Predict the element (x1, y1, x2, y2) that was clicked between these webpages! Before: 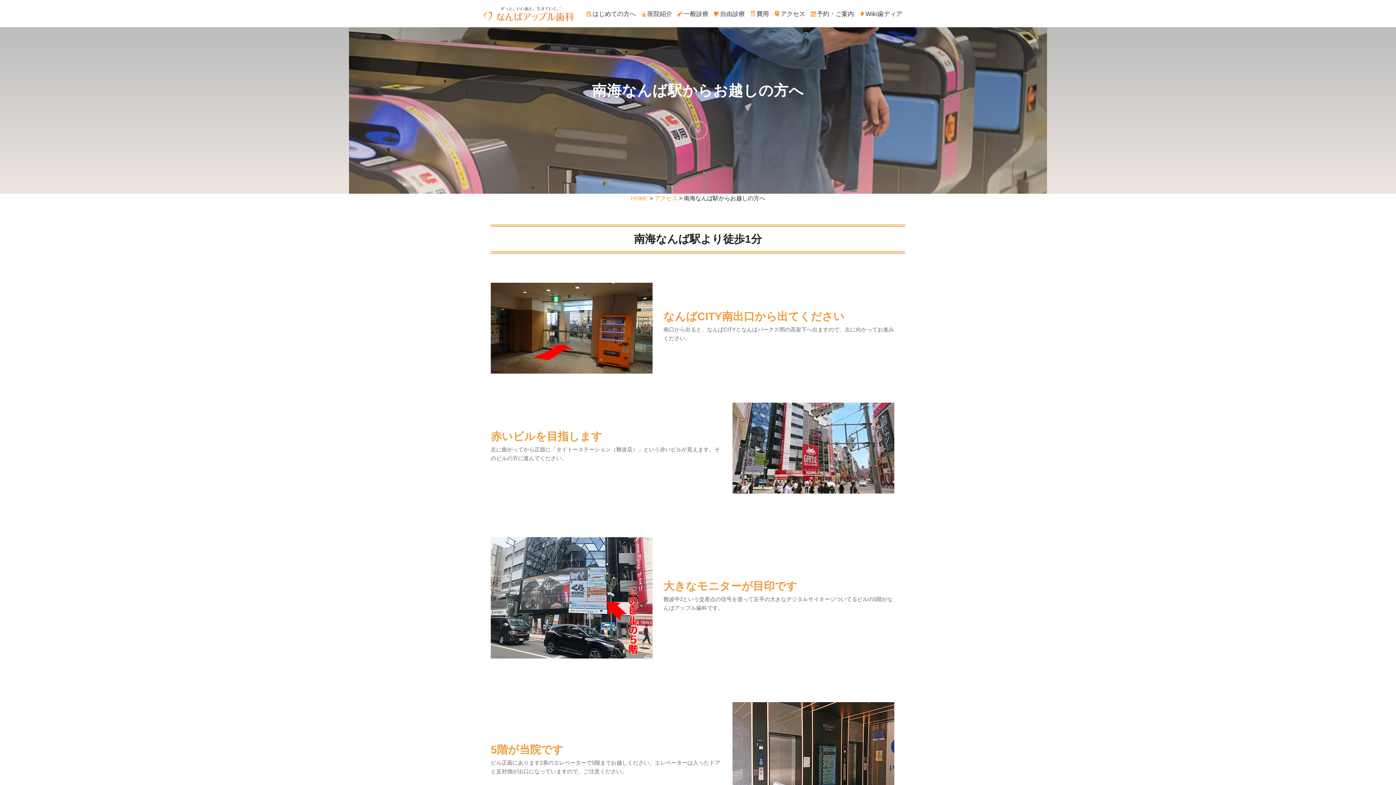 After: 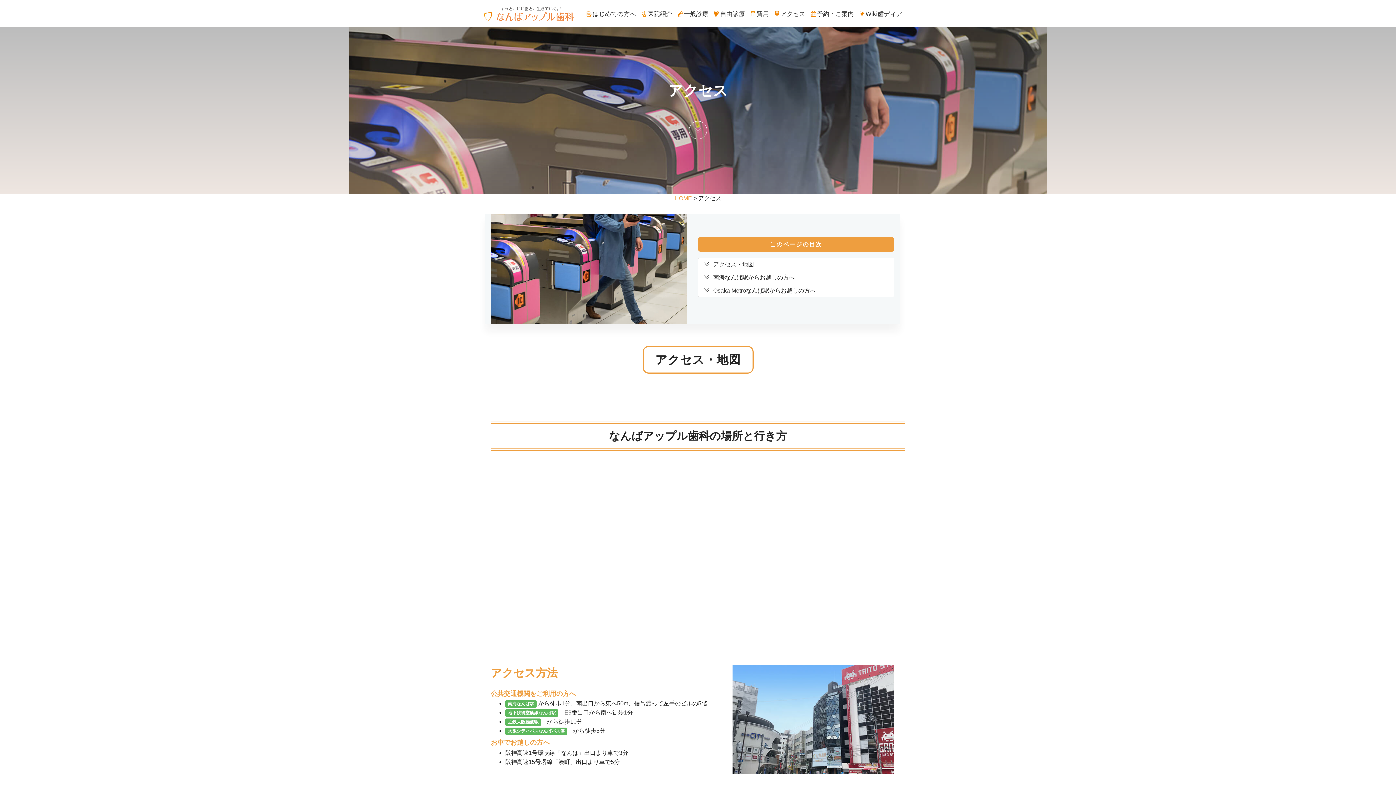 Action: label: アクセス bbox: (654, 195, 677, 201)